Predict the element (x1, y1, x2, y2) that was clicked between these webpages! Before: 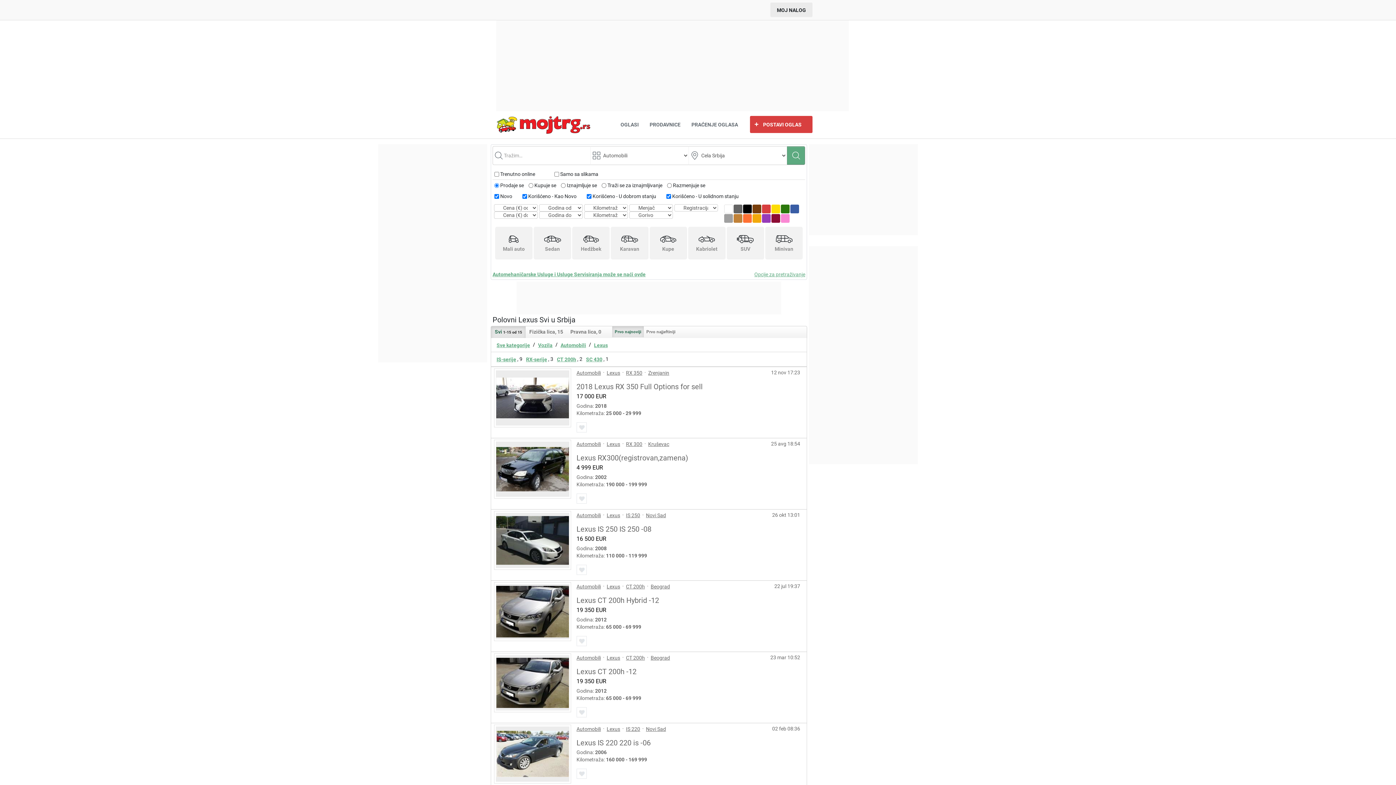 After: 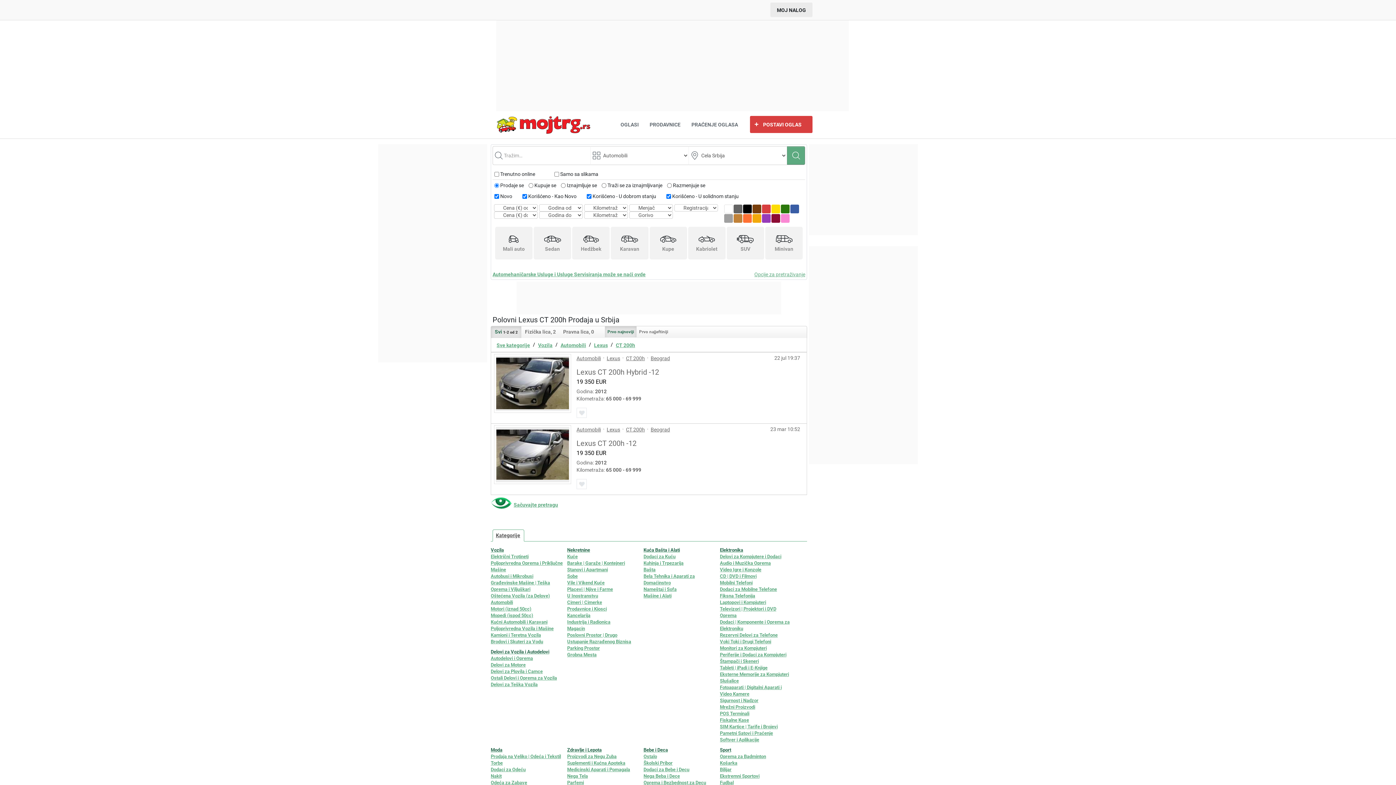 Action: bbox: (626, 654, 645, 661) label: CT 200h